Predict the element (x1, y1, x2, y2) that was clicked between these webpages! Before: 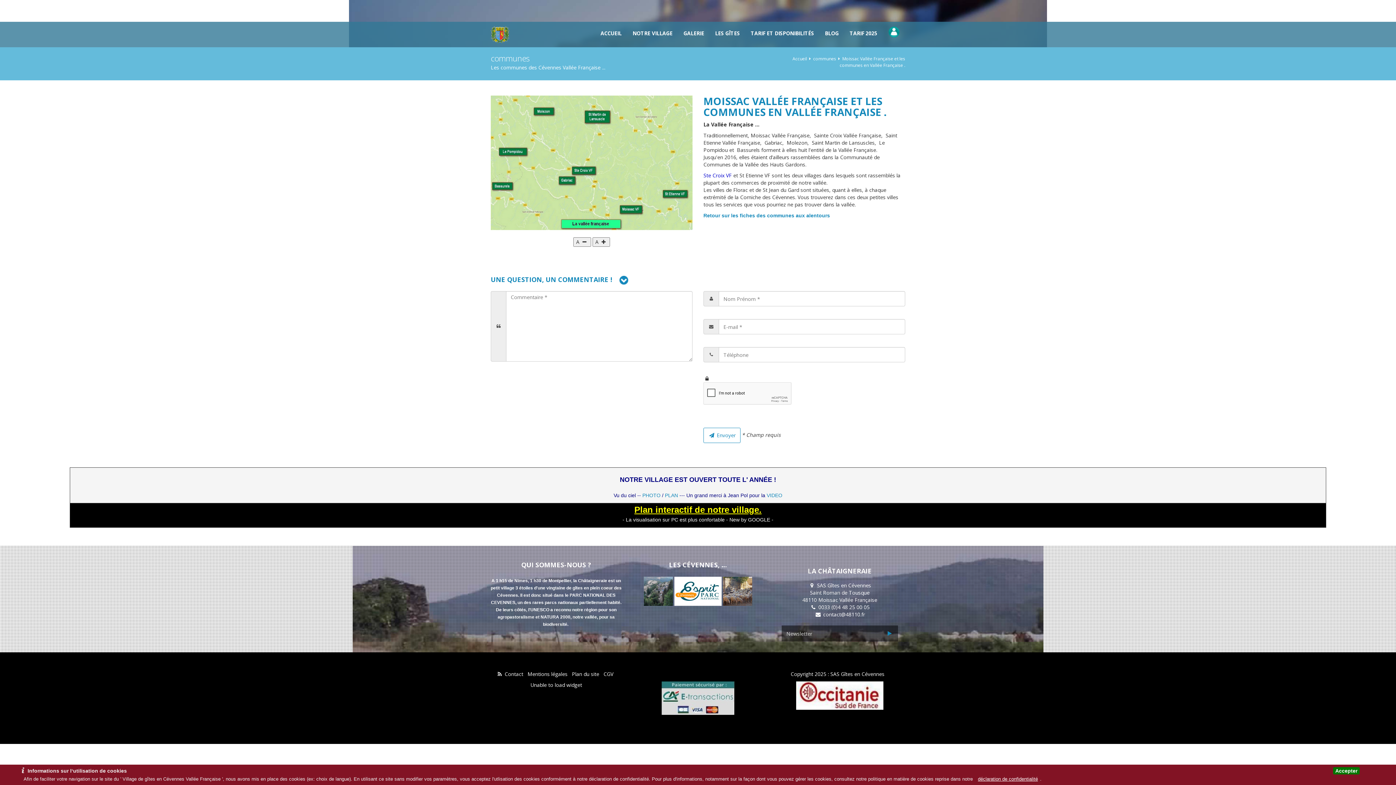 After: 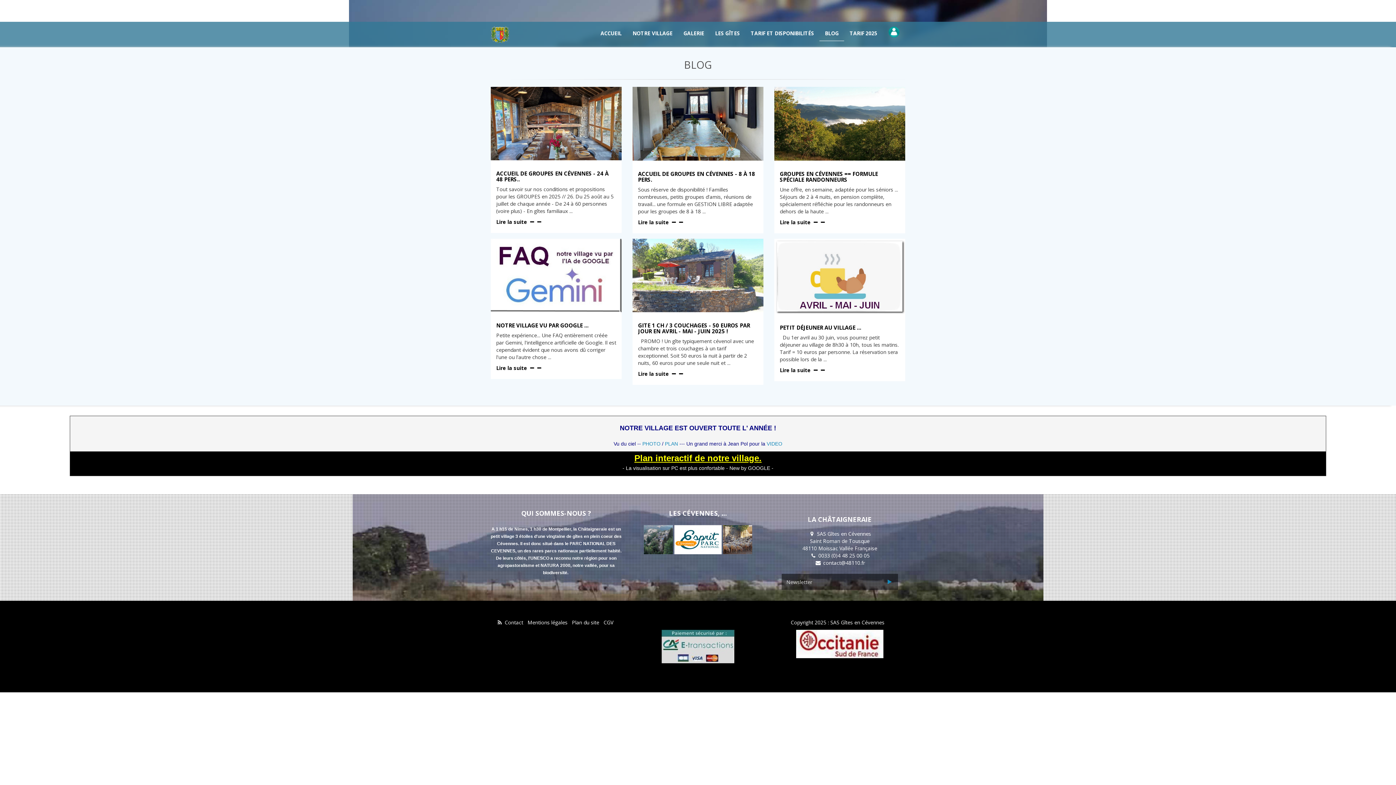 Action: bbox: (819, 26, 844, 40) label: BLOG